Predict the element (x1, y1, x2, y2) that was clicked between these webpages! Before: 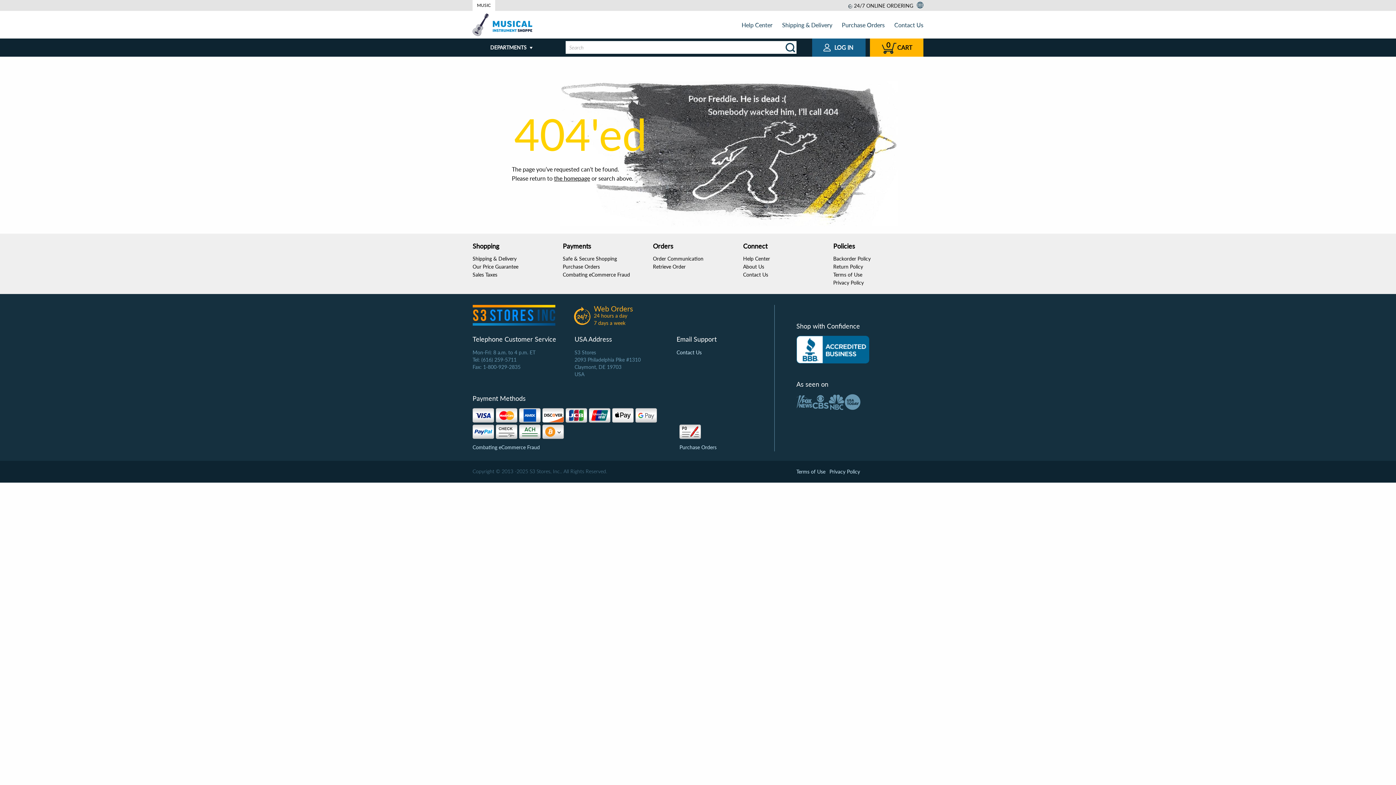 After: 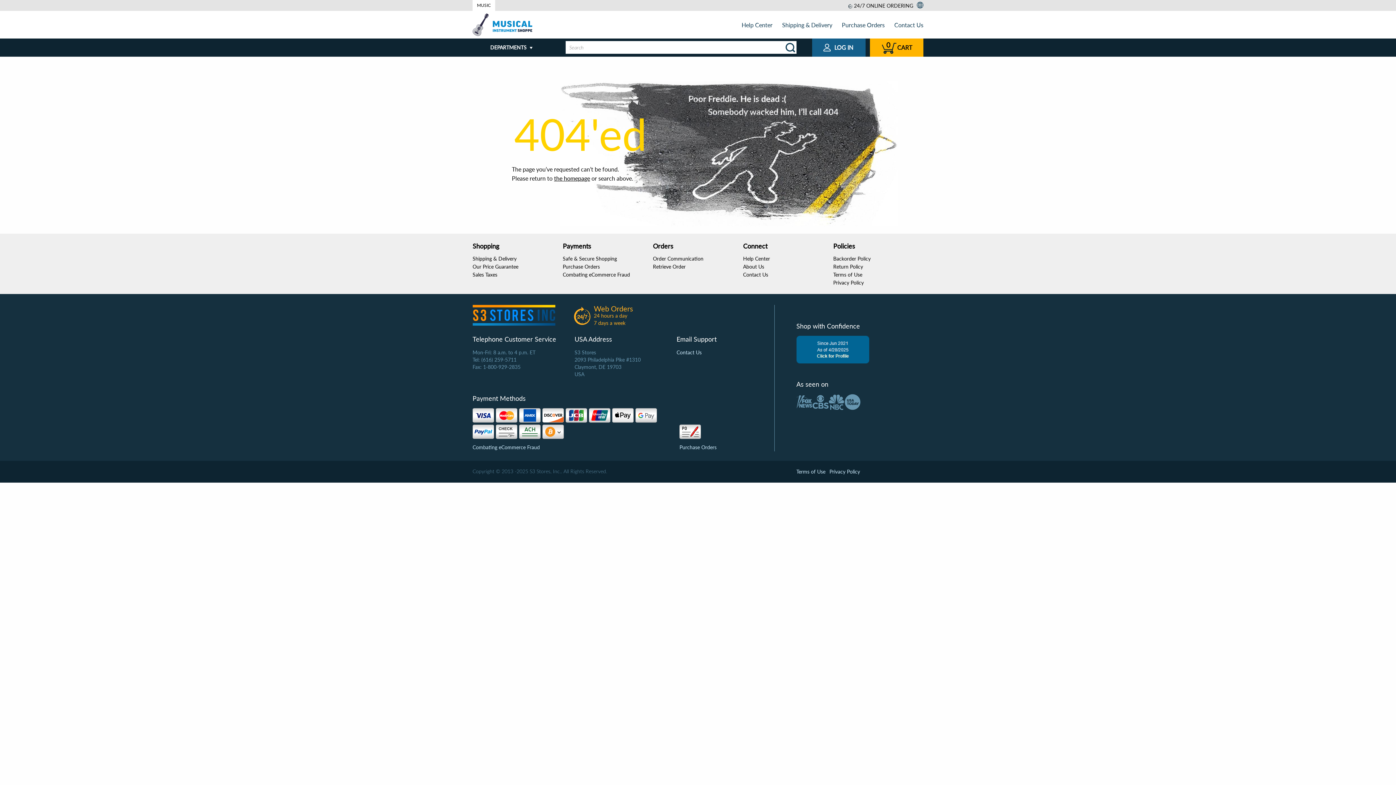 Action: bbox: (796, 336, 869, 363)